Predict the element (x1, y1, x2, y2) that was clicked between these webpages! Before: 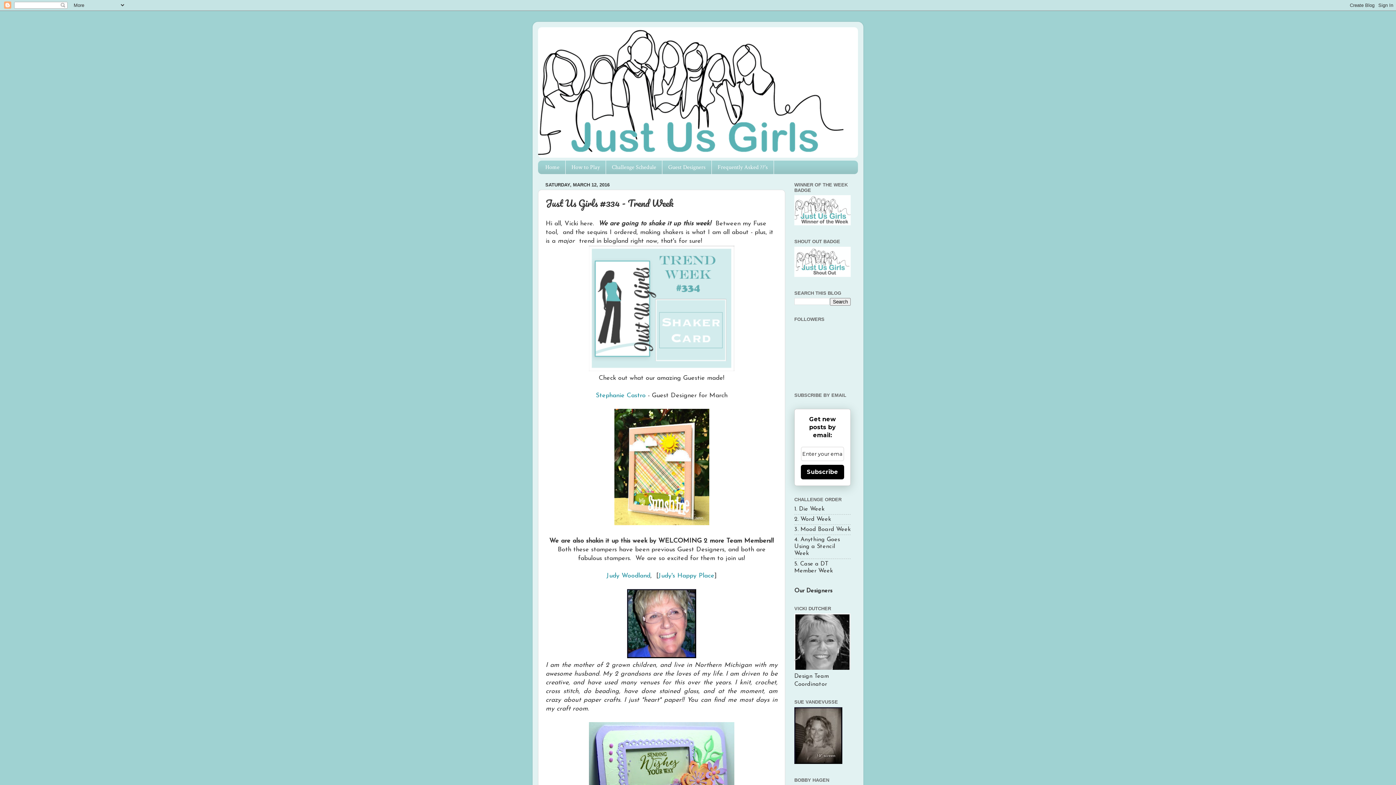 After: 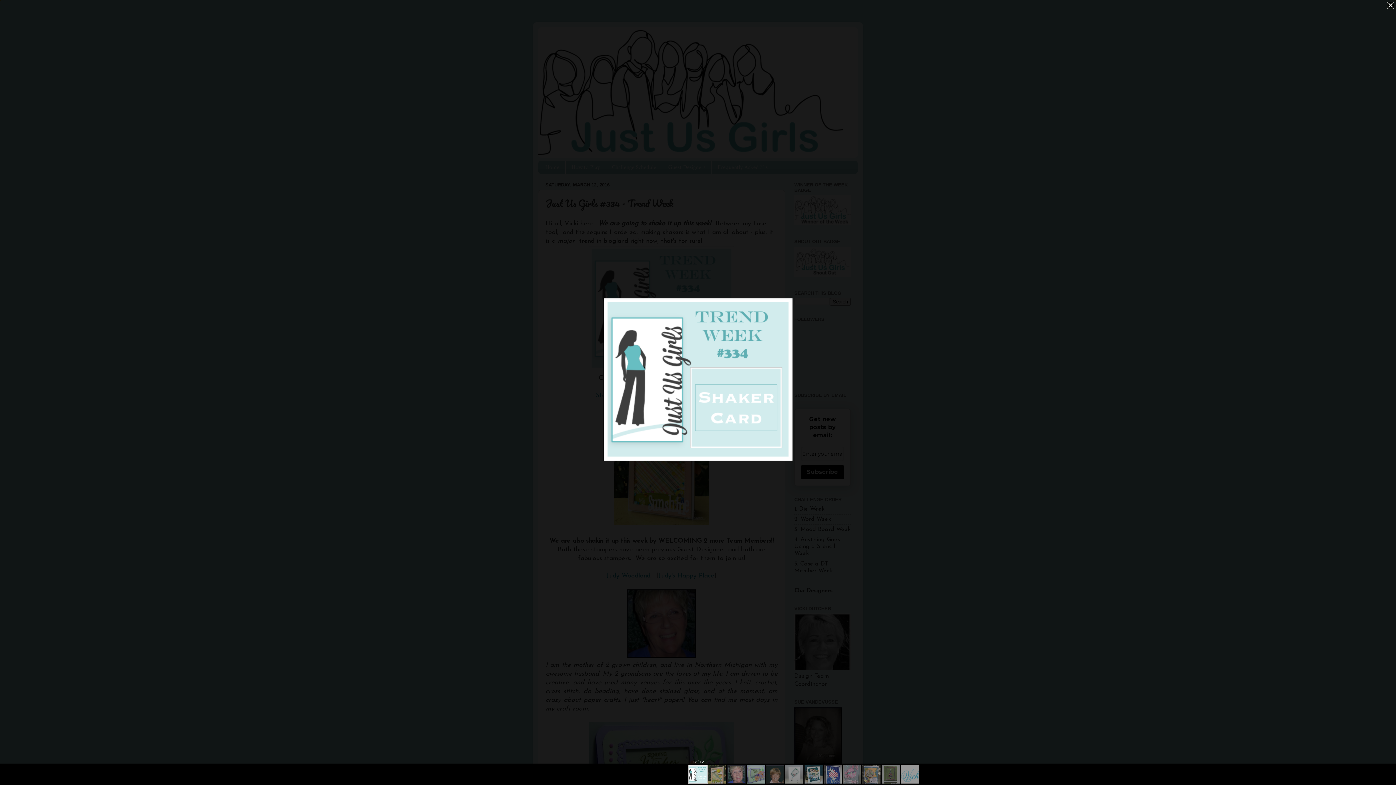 Action: bbox: (589, 366, 734, 372)